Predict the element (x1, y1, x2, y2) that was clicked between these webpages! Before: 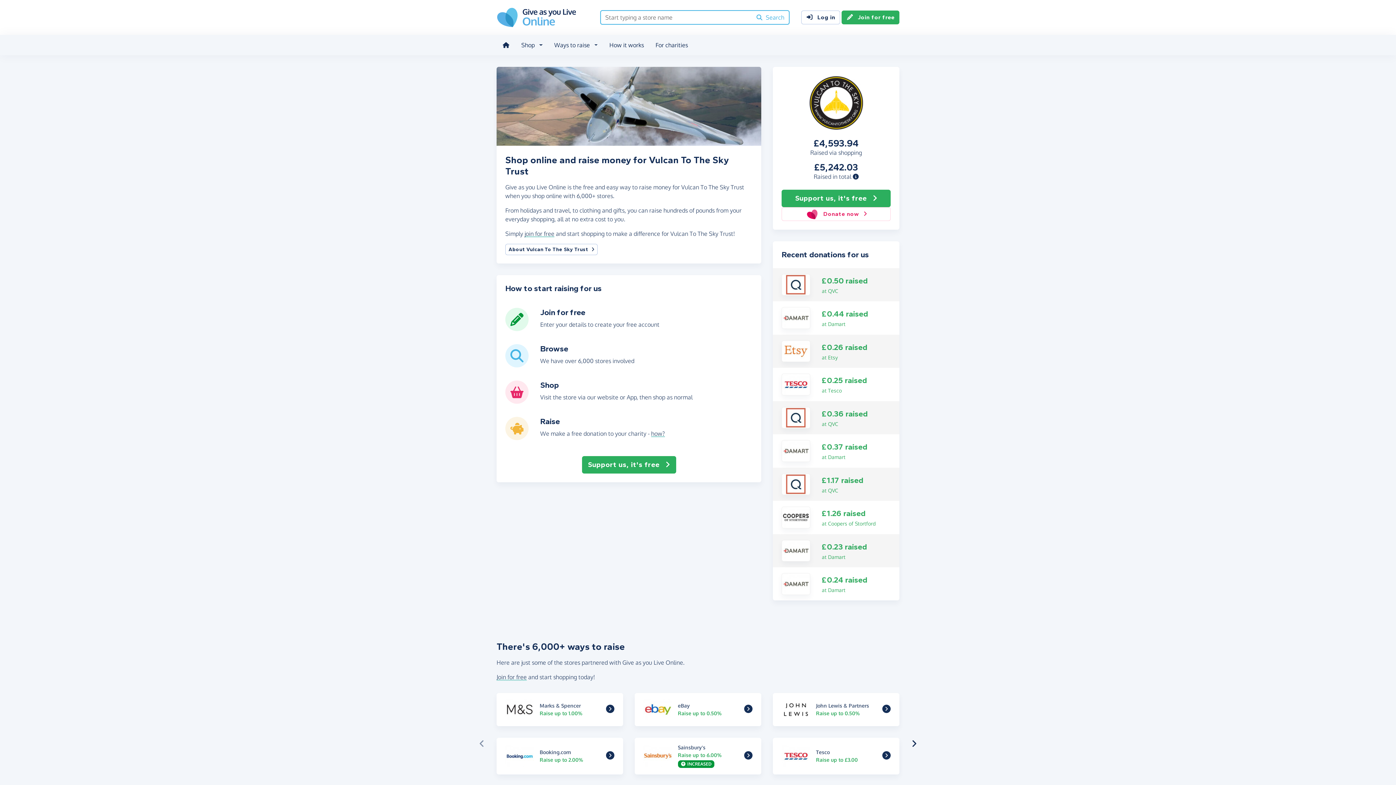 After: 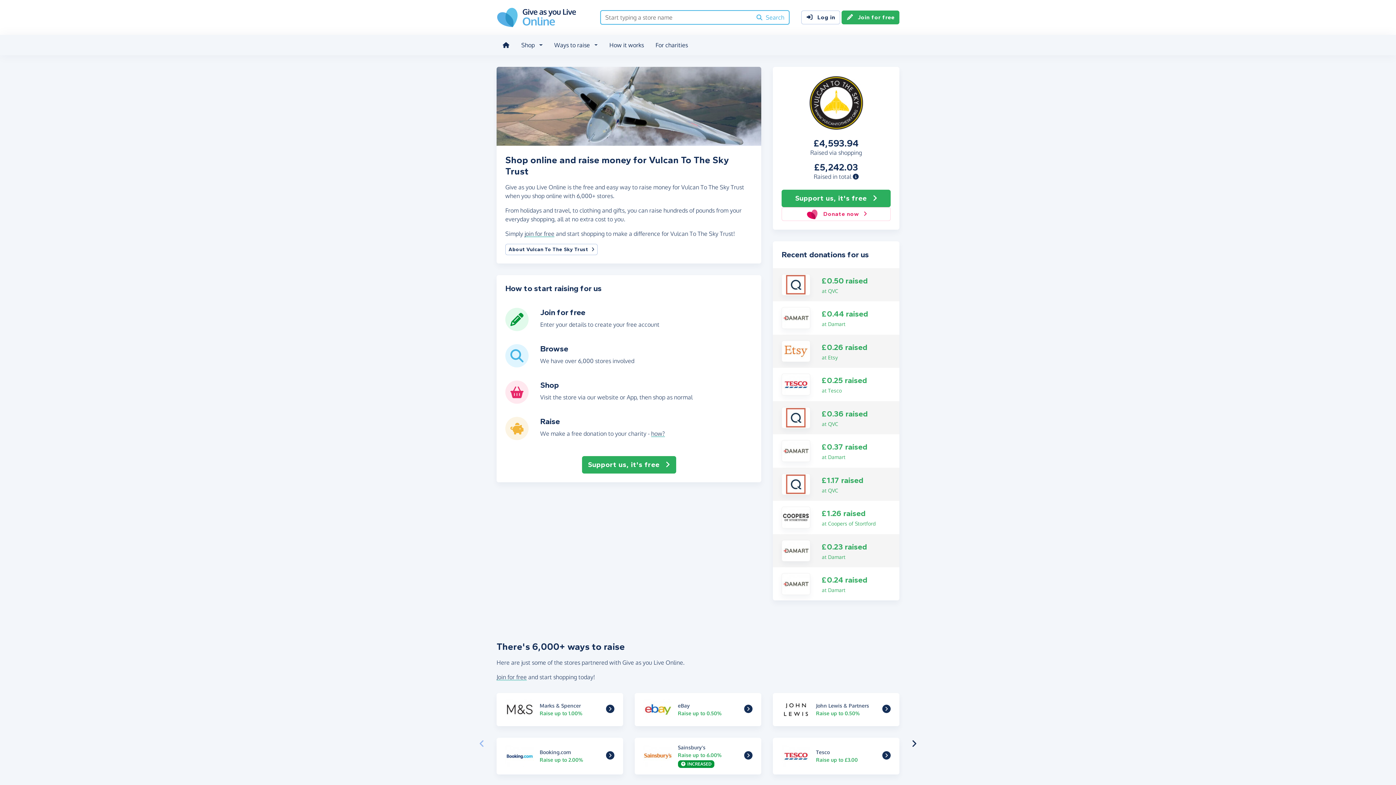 Action: bbox: (479, 739, 484, 748)